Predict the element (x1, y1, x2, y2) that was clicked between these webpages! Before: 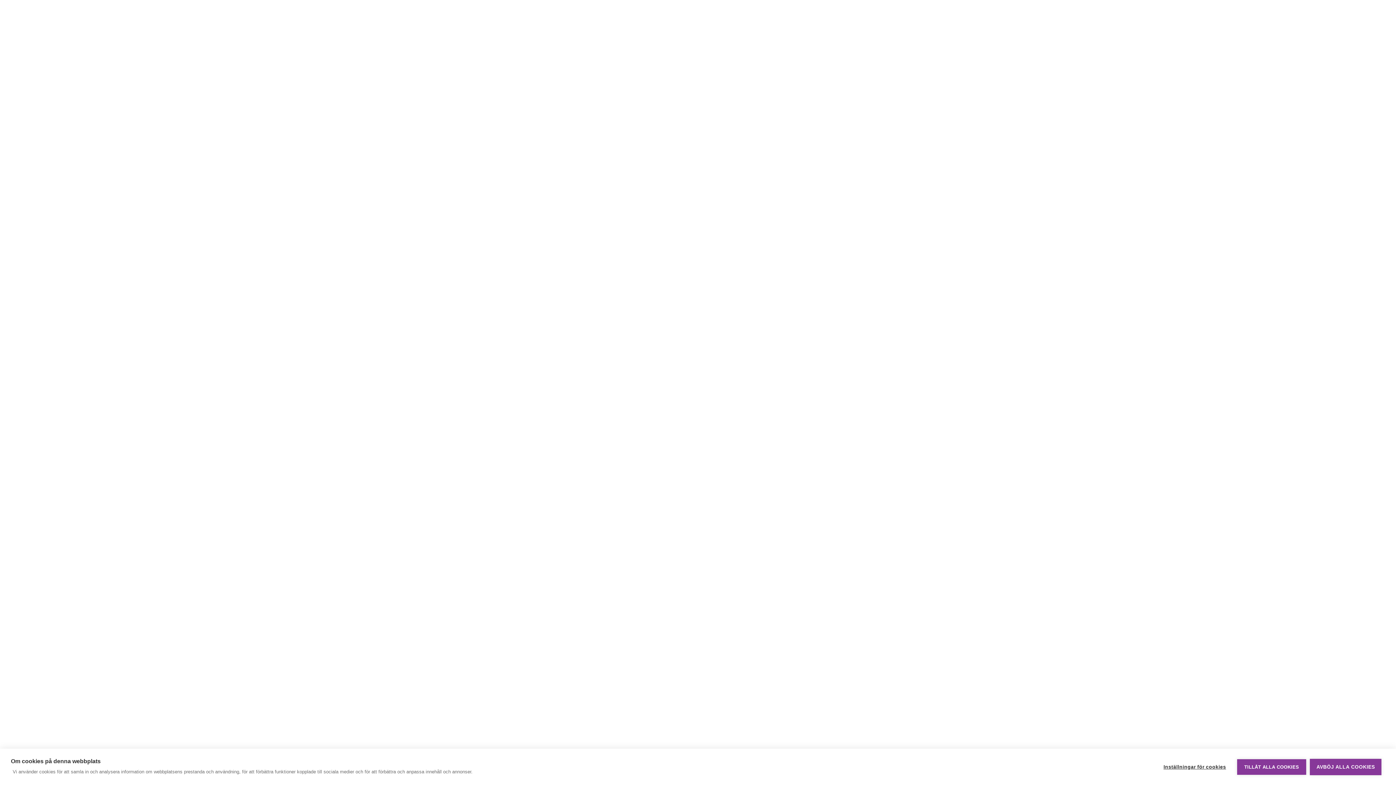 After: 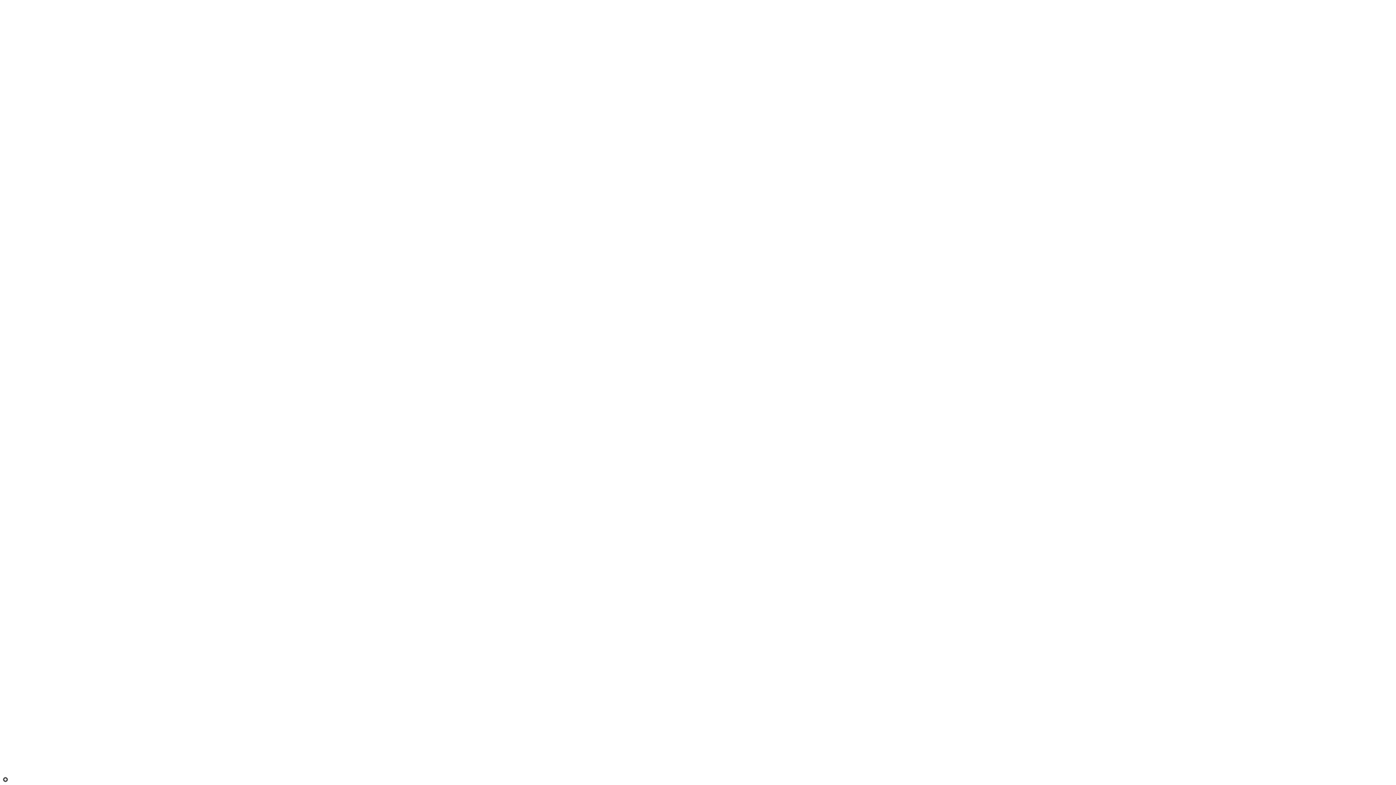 Action: label: TILLÅT ALLA COOKIES bbox: (1237, 759, 1306, 775)